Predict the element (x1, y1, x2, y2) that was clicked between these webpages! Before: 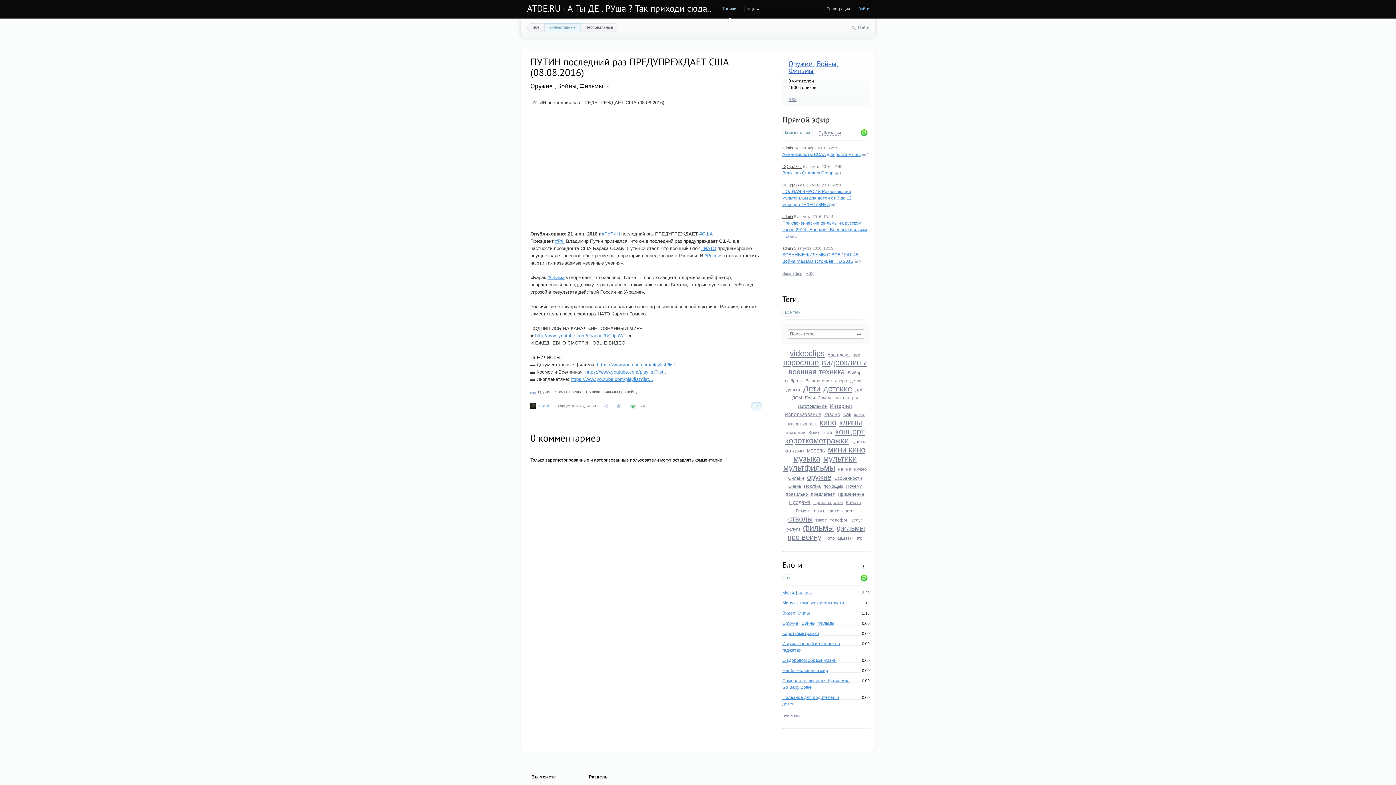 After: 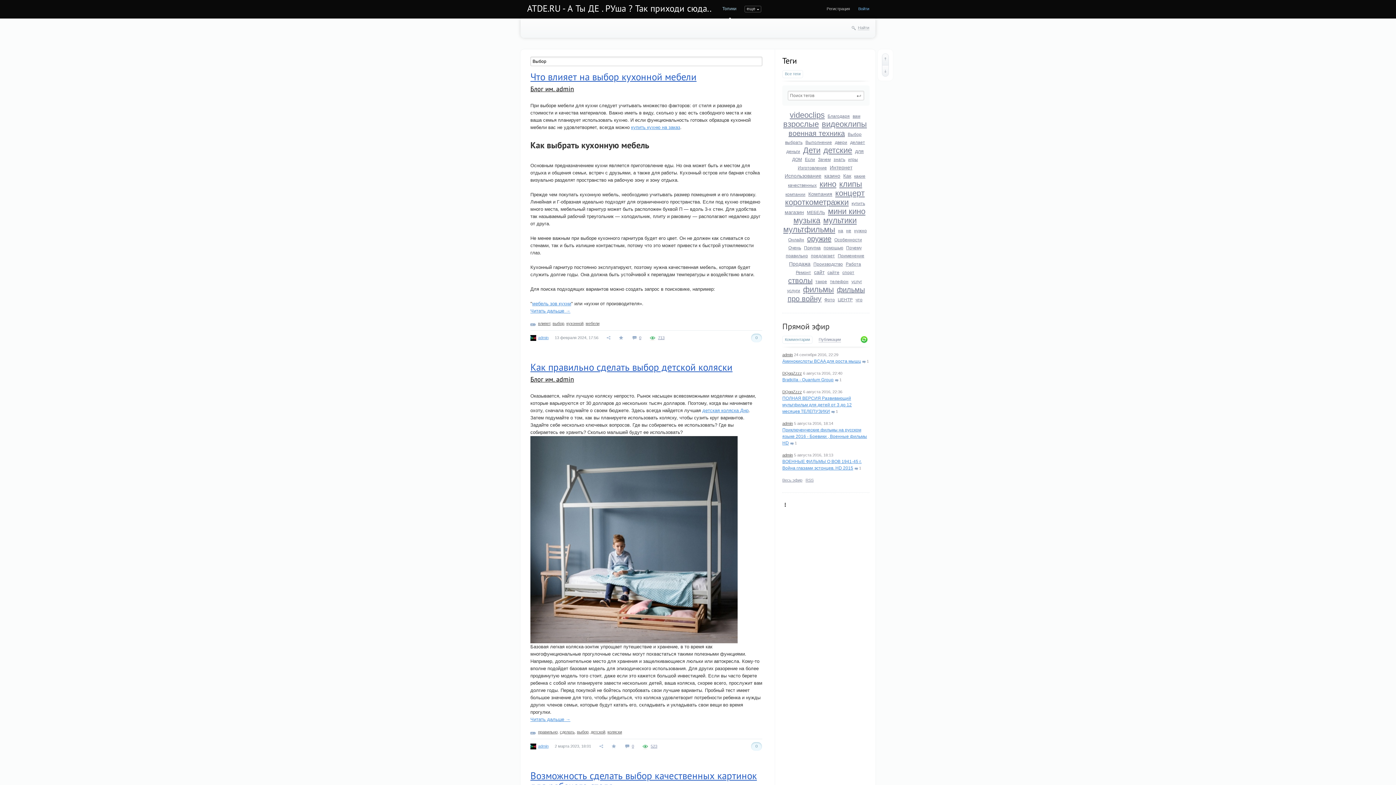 Action: label: Выбор bbox: (848, 370, 861, 375)